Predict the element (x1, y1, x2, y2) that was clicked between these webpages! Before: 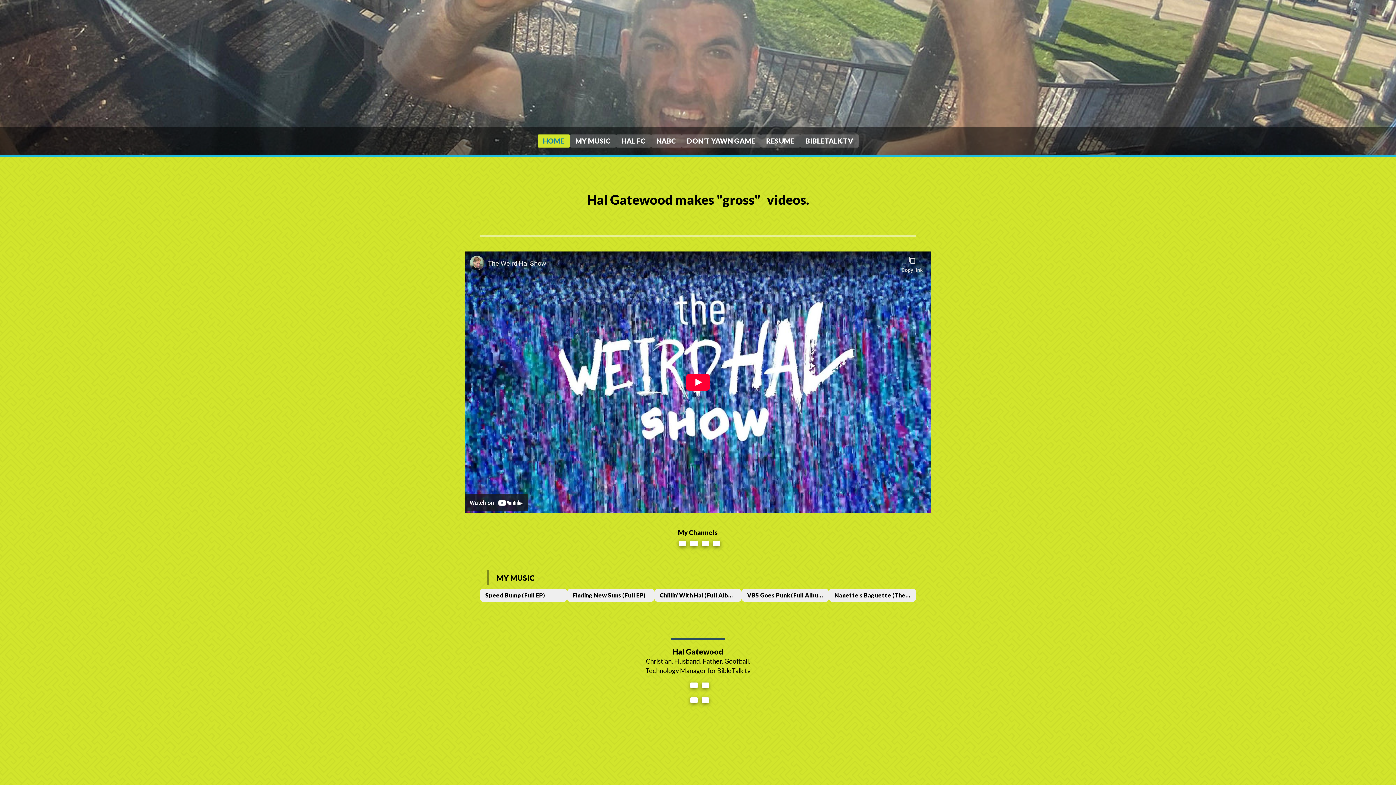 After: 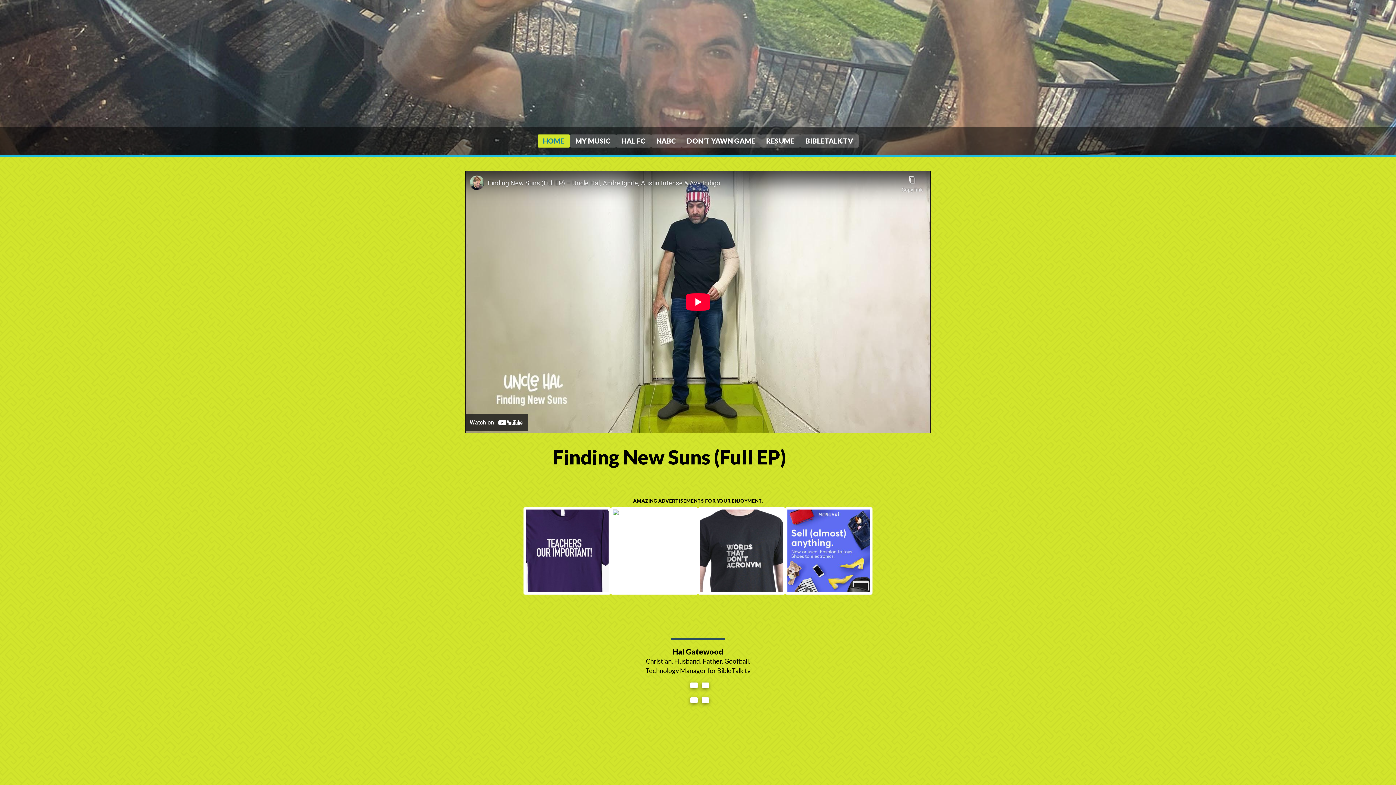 Action: bbox: (567, 589, 654, 602) label: Finding New Suns (Full EP)